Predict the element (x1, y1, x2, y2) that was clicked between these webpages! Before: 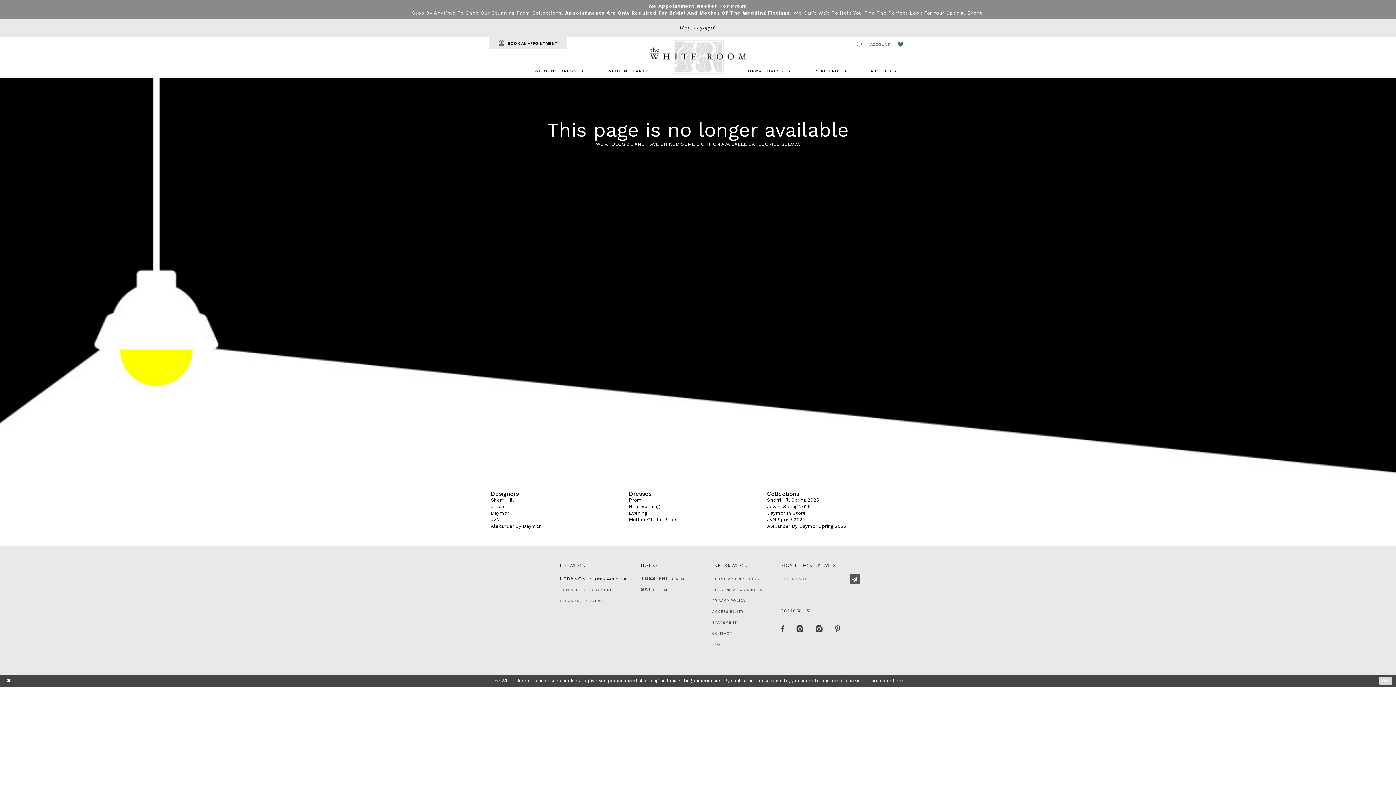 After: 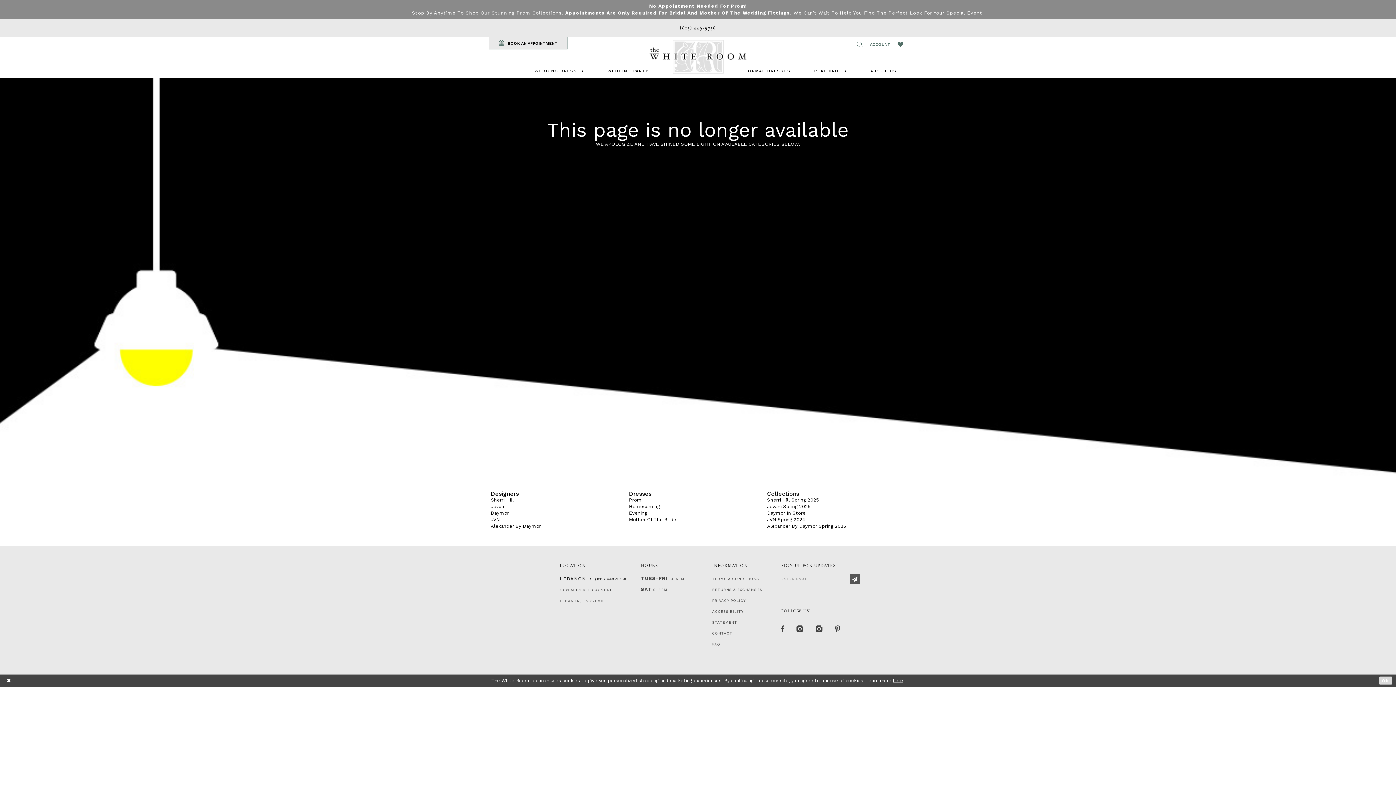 Action: bbox: (850, 574, 860, 584) label: Subscribe